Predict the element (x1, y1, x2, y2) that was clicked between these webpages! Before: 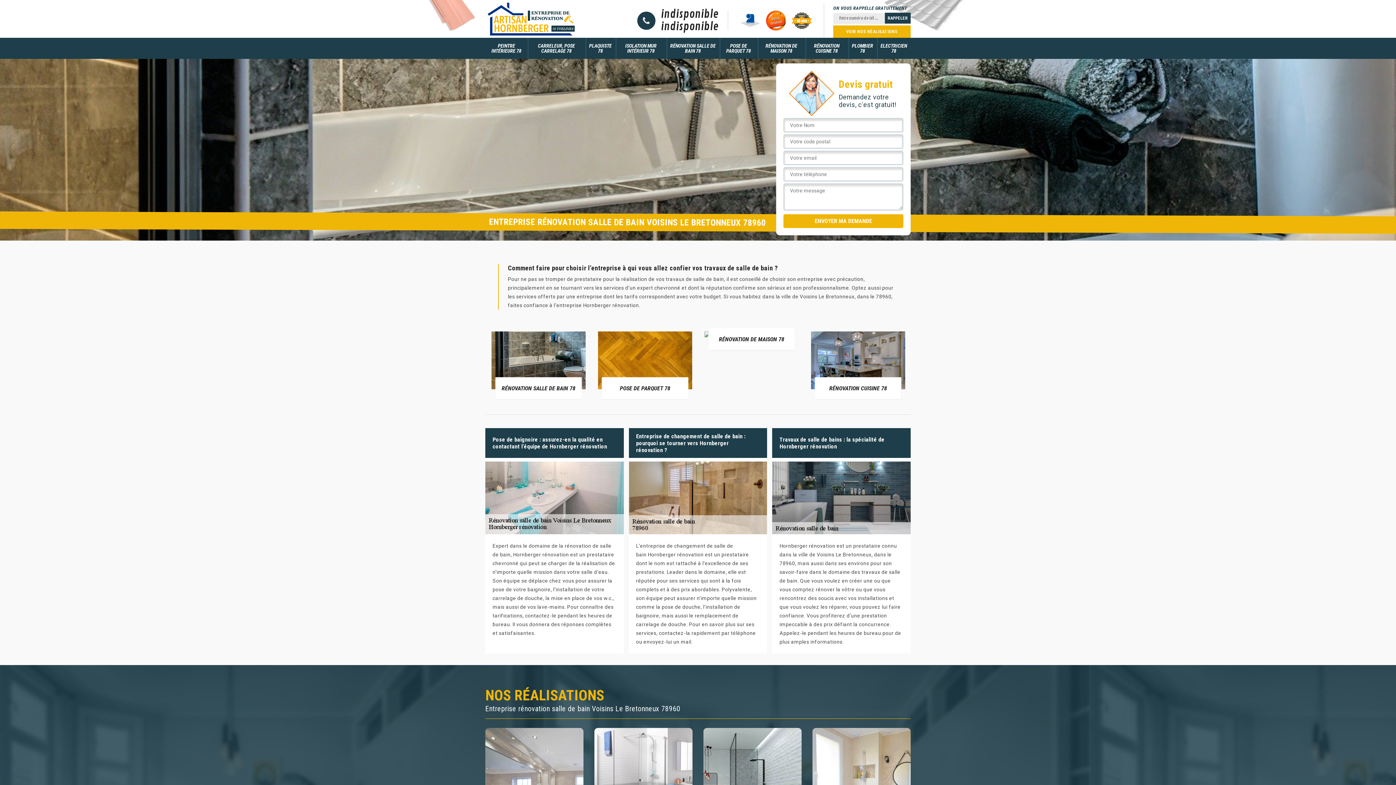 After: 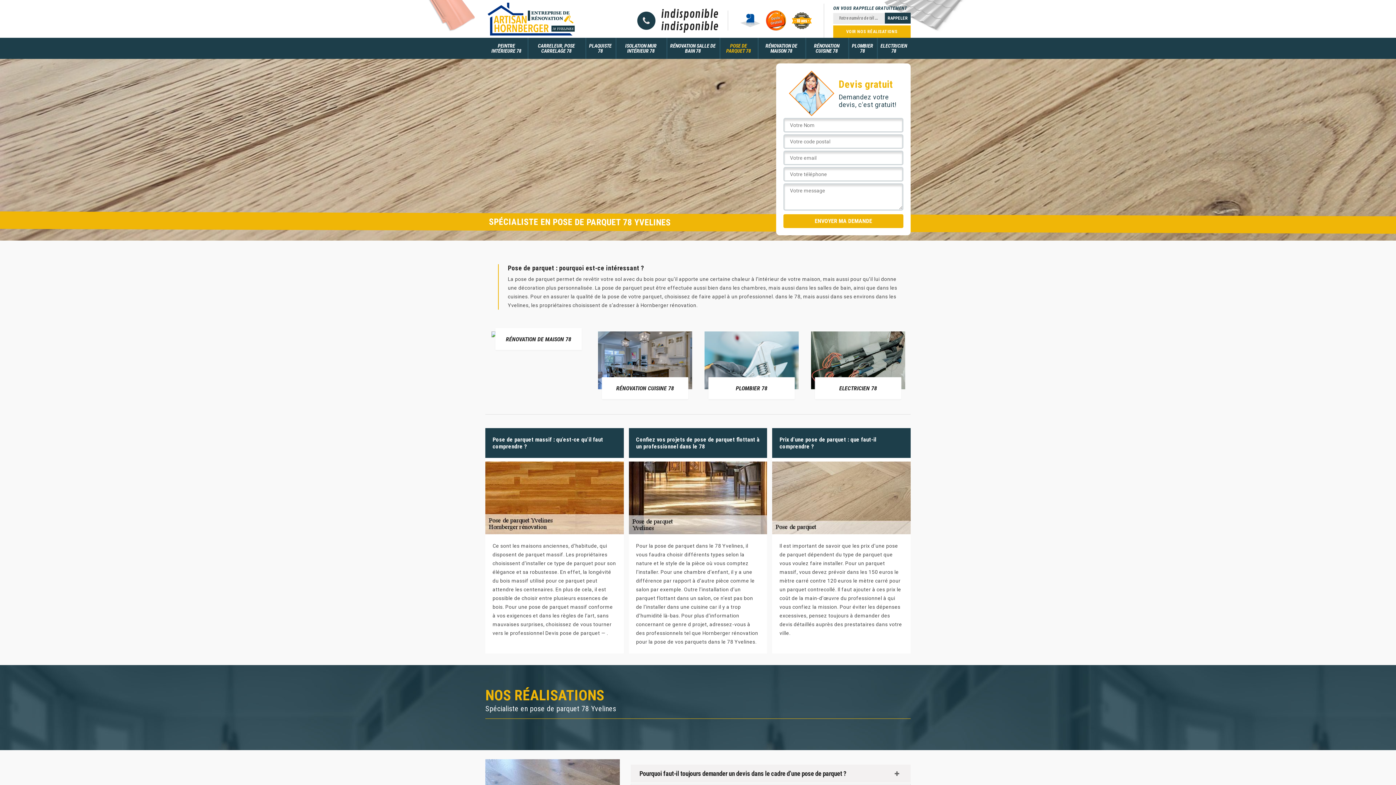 Action: label: POSE DE PARQUET 78 bbox: (721, 37, 756, 58)